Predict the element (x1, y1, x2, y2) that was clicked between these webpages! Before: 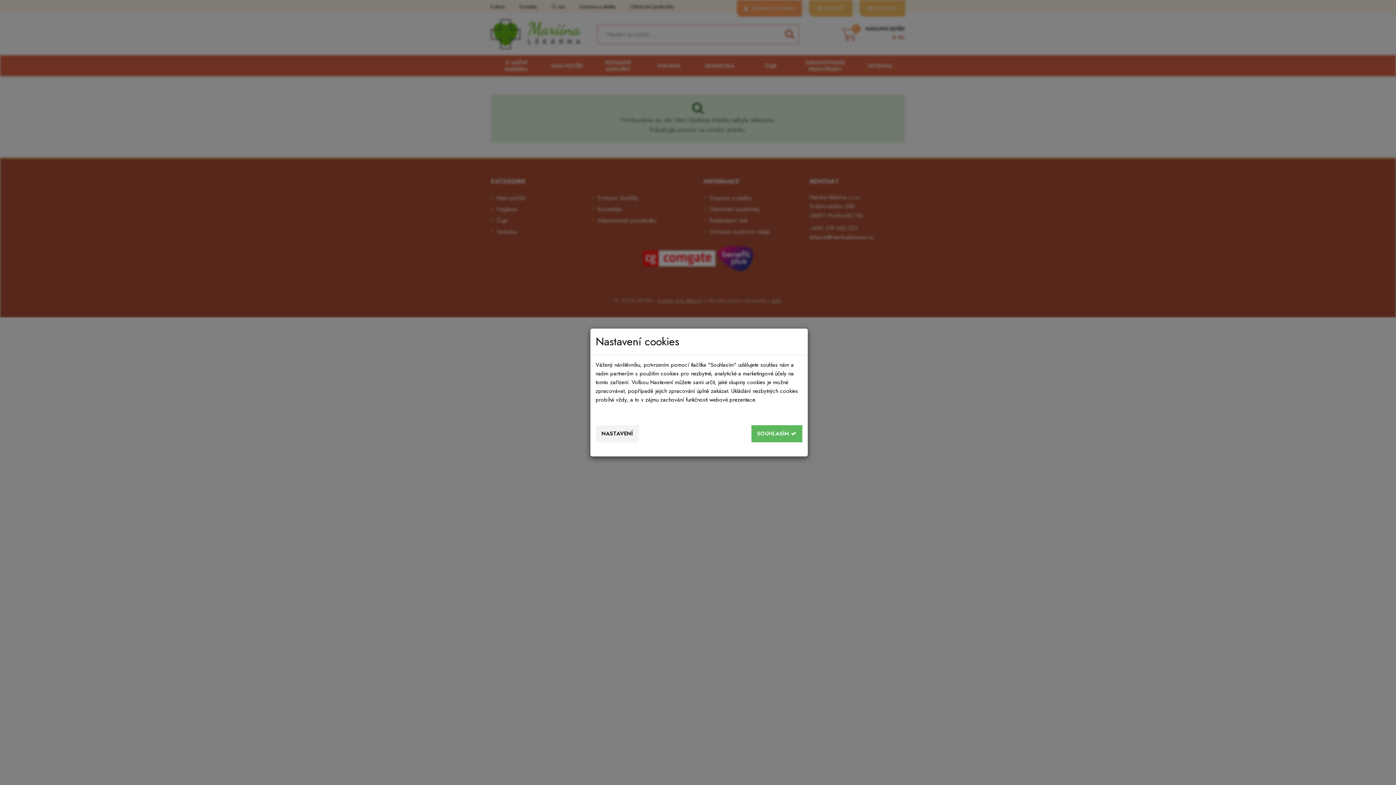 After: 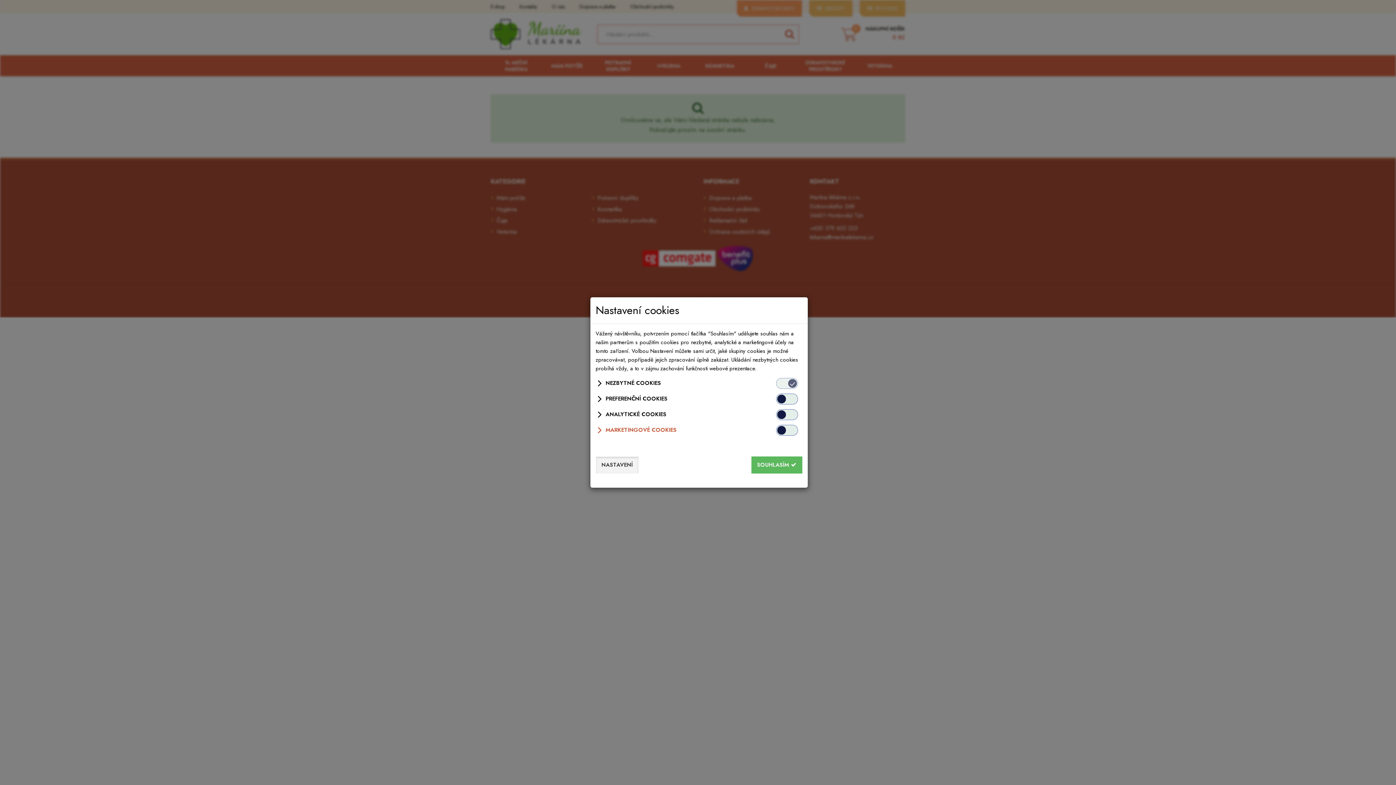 Action: label: NASTAVENÍ bbox: (595, 425, 638, 442)